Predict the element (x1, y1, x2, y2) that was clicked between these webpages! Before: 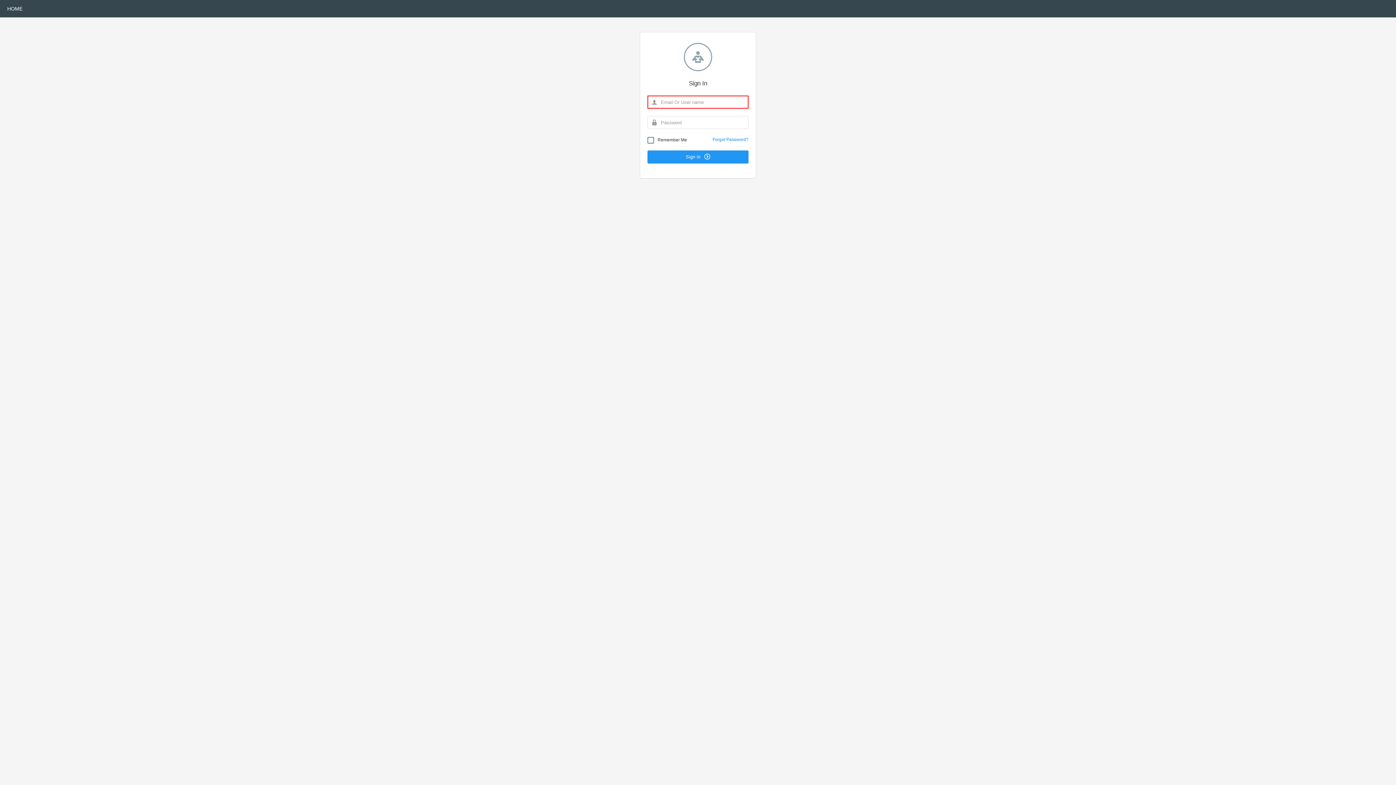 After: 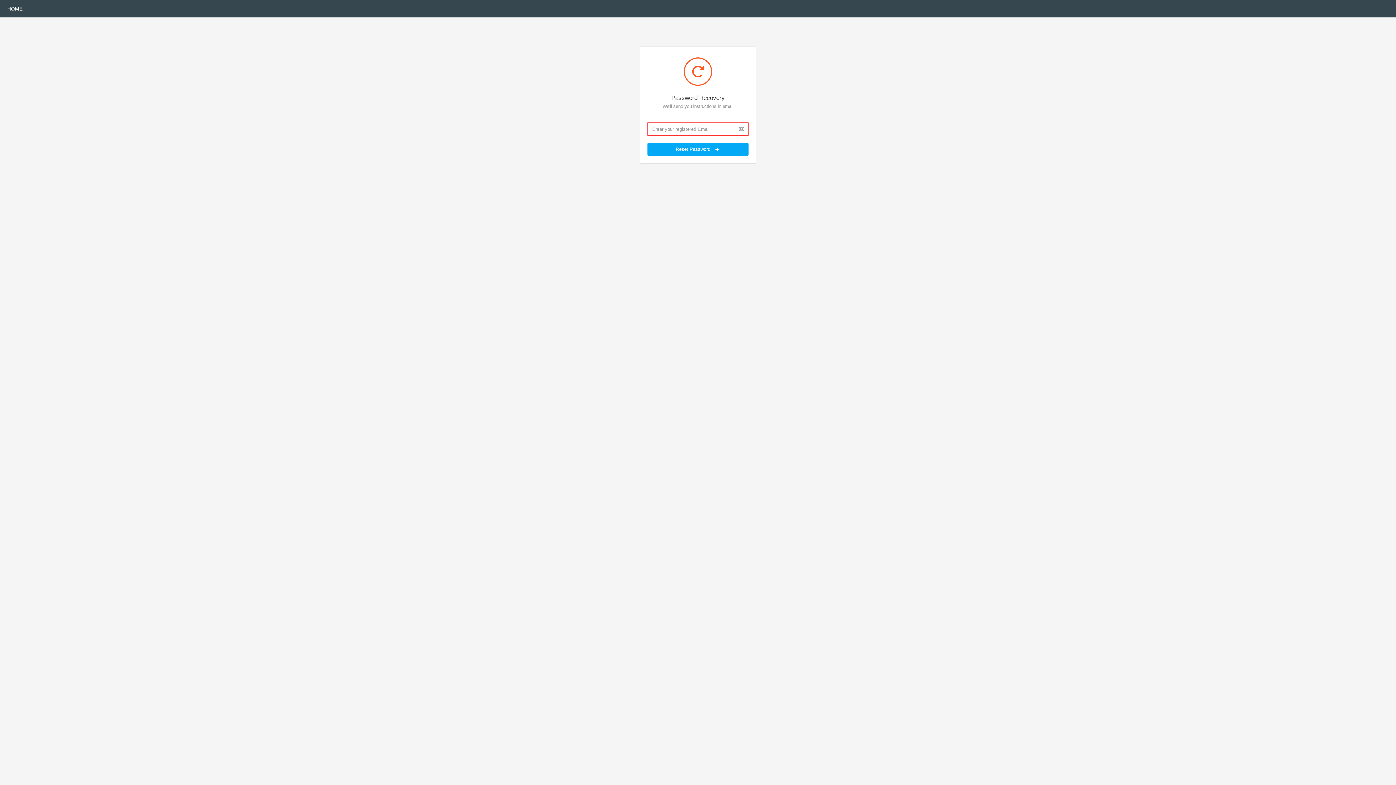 Action: label: Forgot Password? bbox: (712, 137, 748, 142)